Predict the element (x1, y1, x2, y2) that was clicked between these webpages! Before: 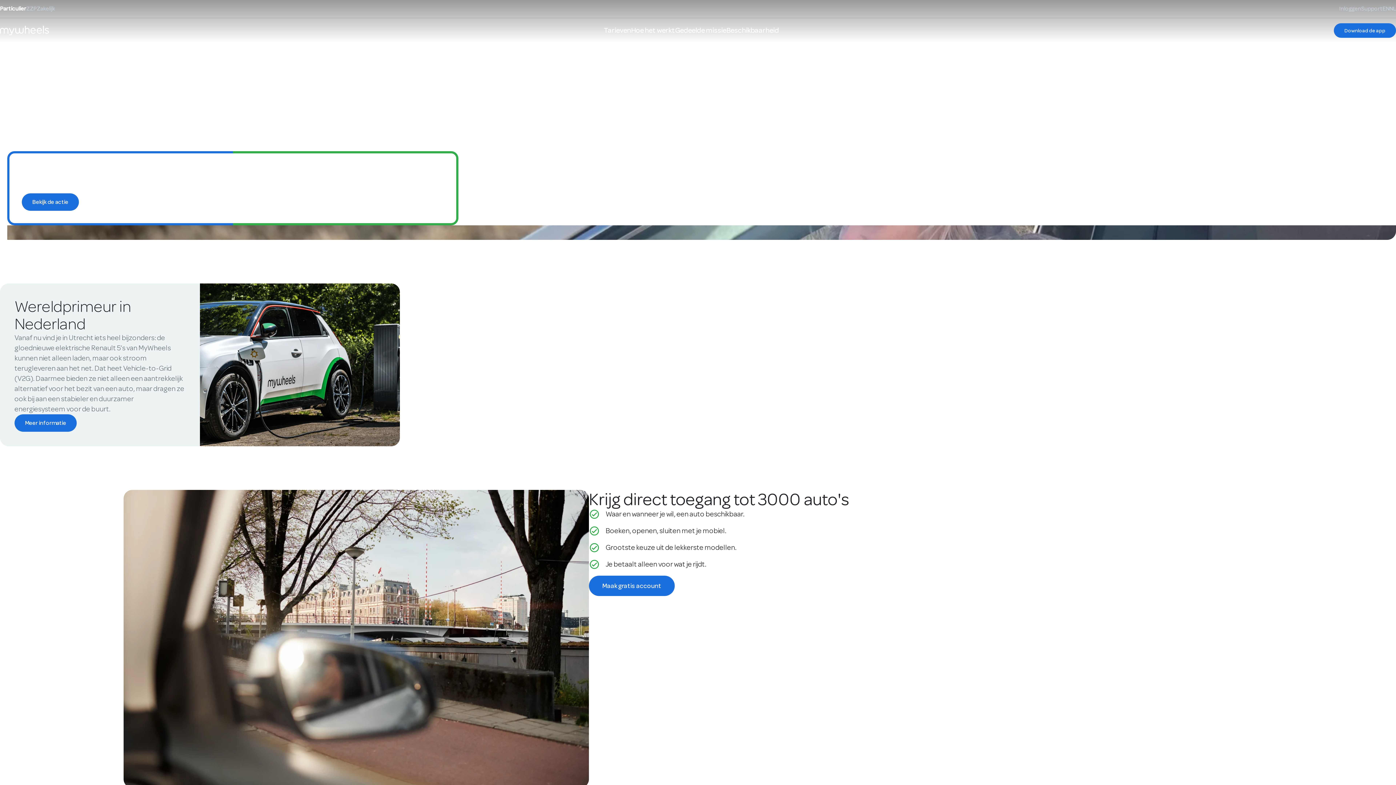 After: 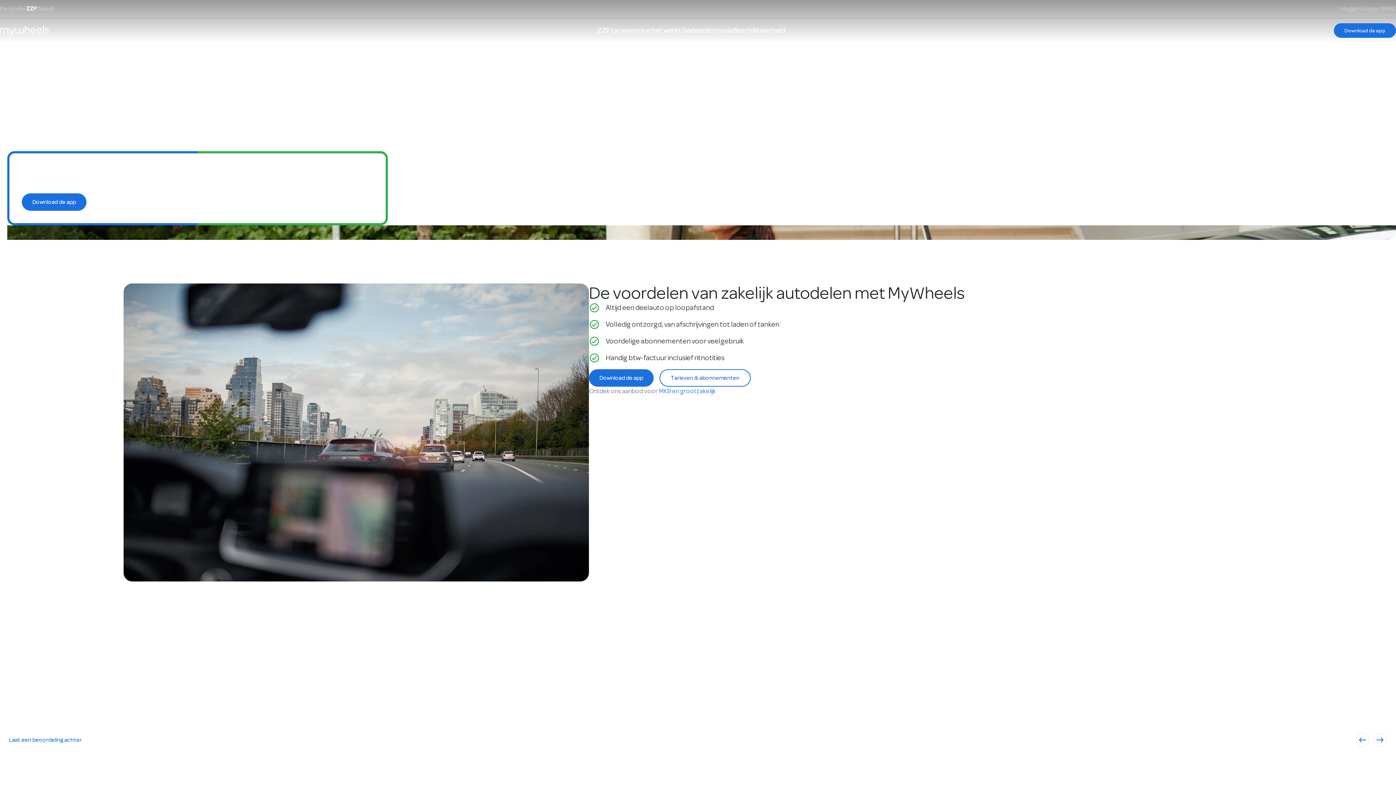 Action: bbox: (26, 4, 36, 13) label: ZZP